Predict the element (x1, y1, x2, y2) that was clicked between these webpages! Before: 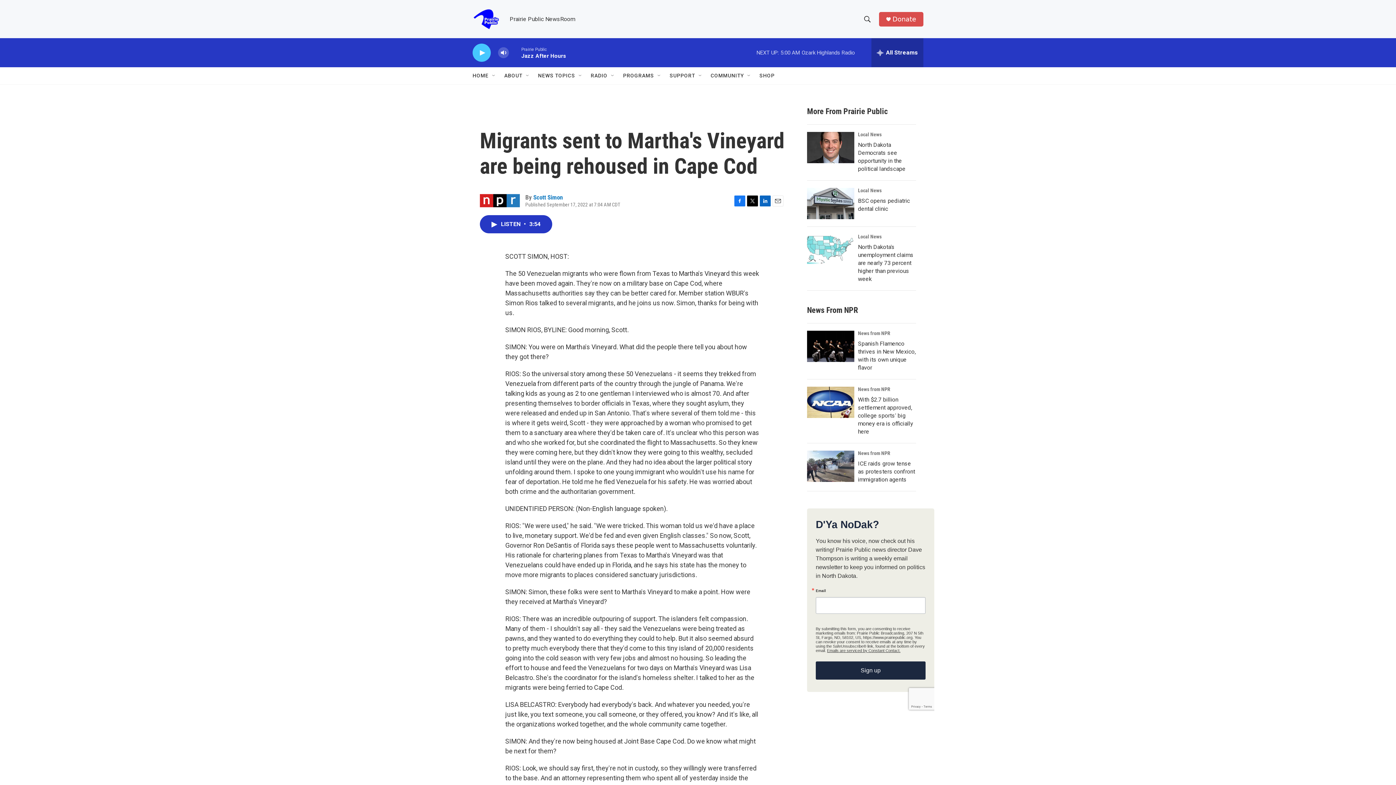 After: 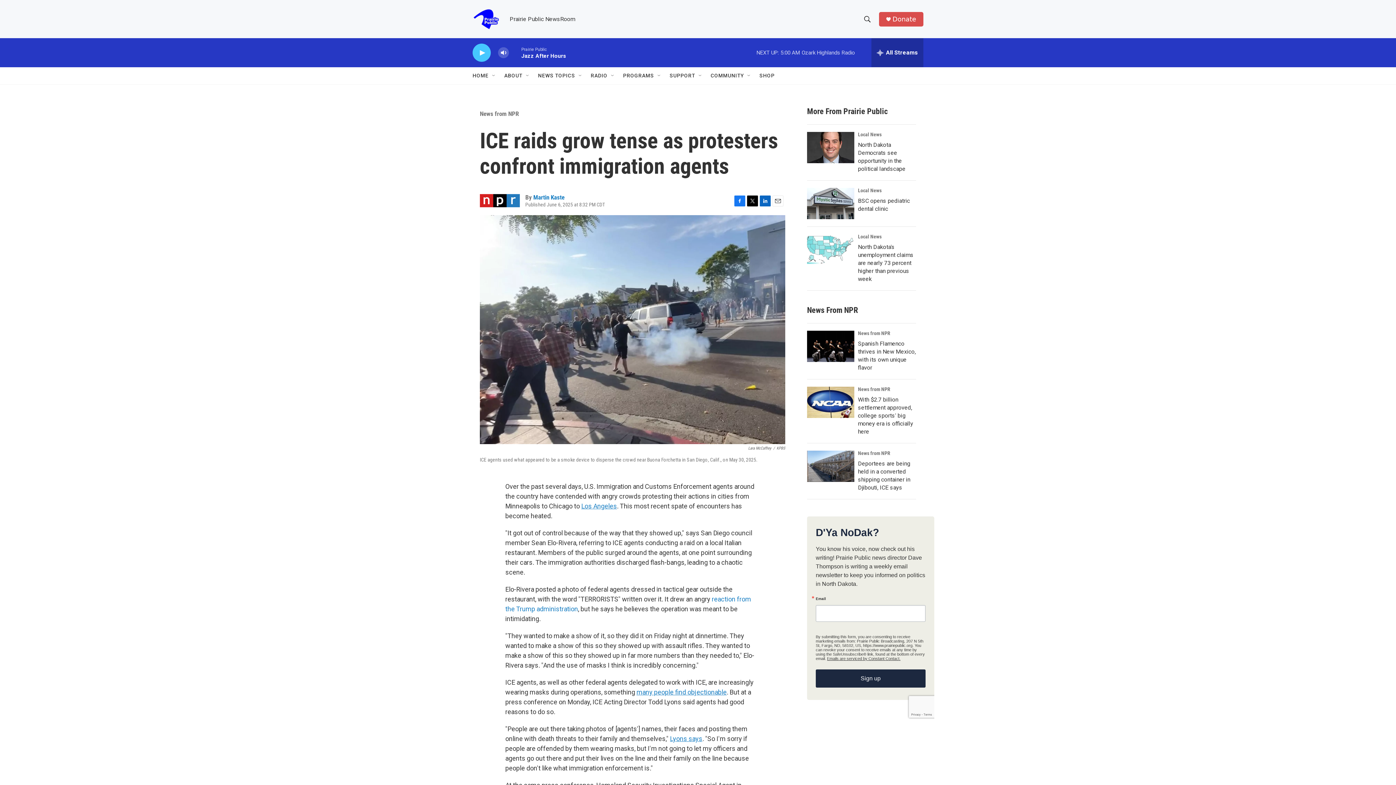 Action: label: ICE raids grow tense as protesters confront immigration agents bbox: (807, 450, 854, 482)